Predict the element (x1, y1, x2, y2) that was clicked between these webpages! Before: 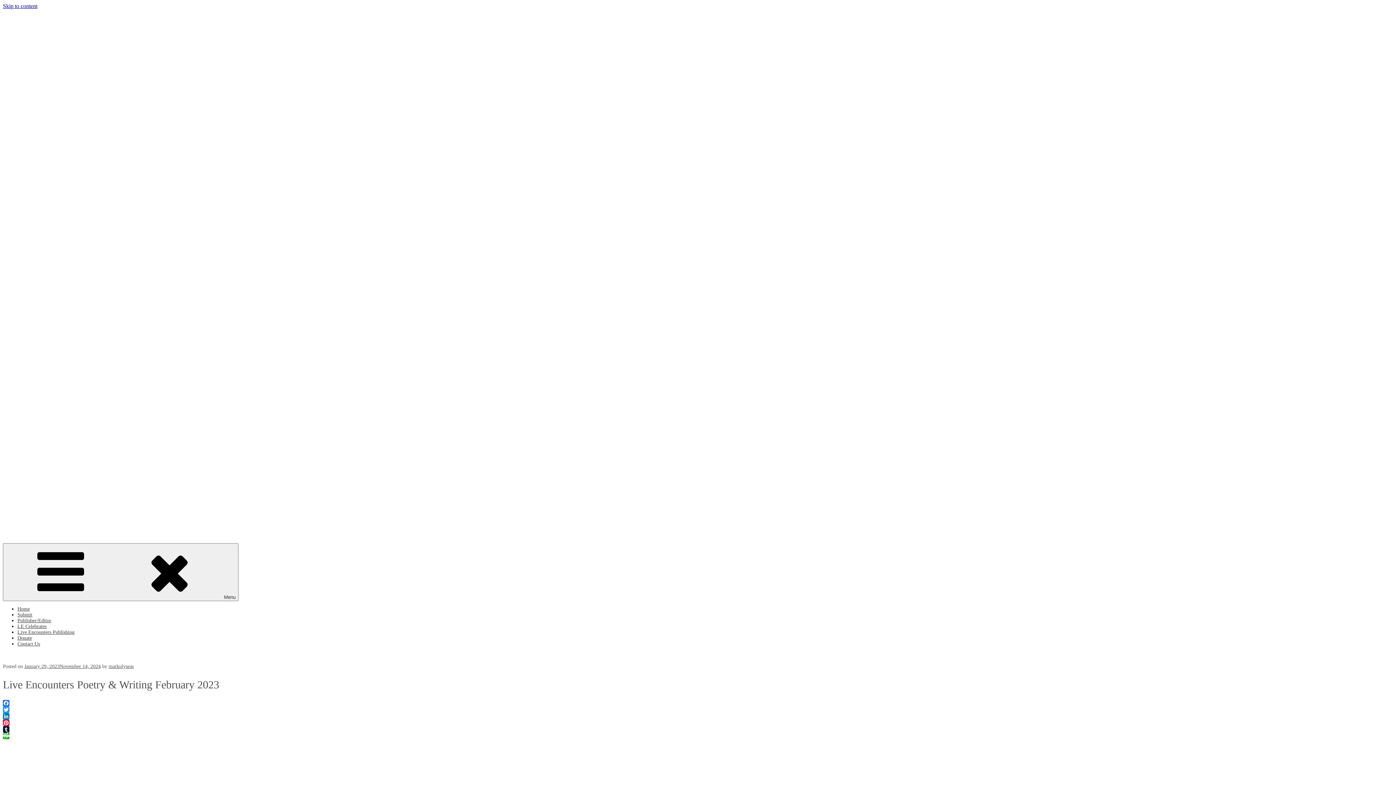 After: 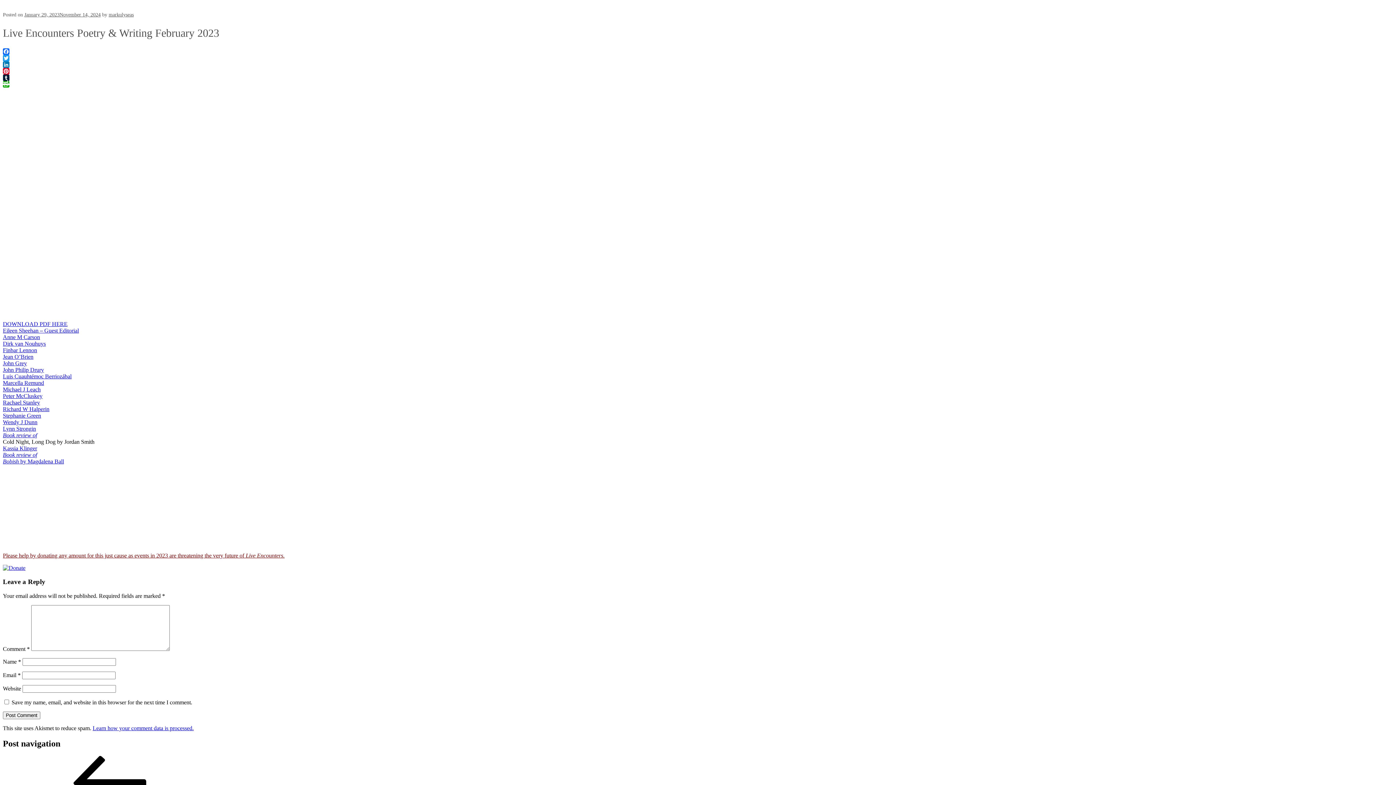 Action: label: Skip to content bbox: (2, 2, 37, 9)